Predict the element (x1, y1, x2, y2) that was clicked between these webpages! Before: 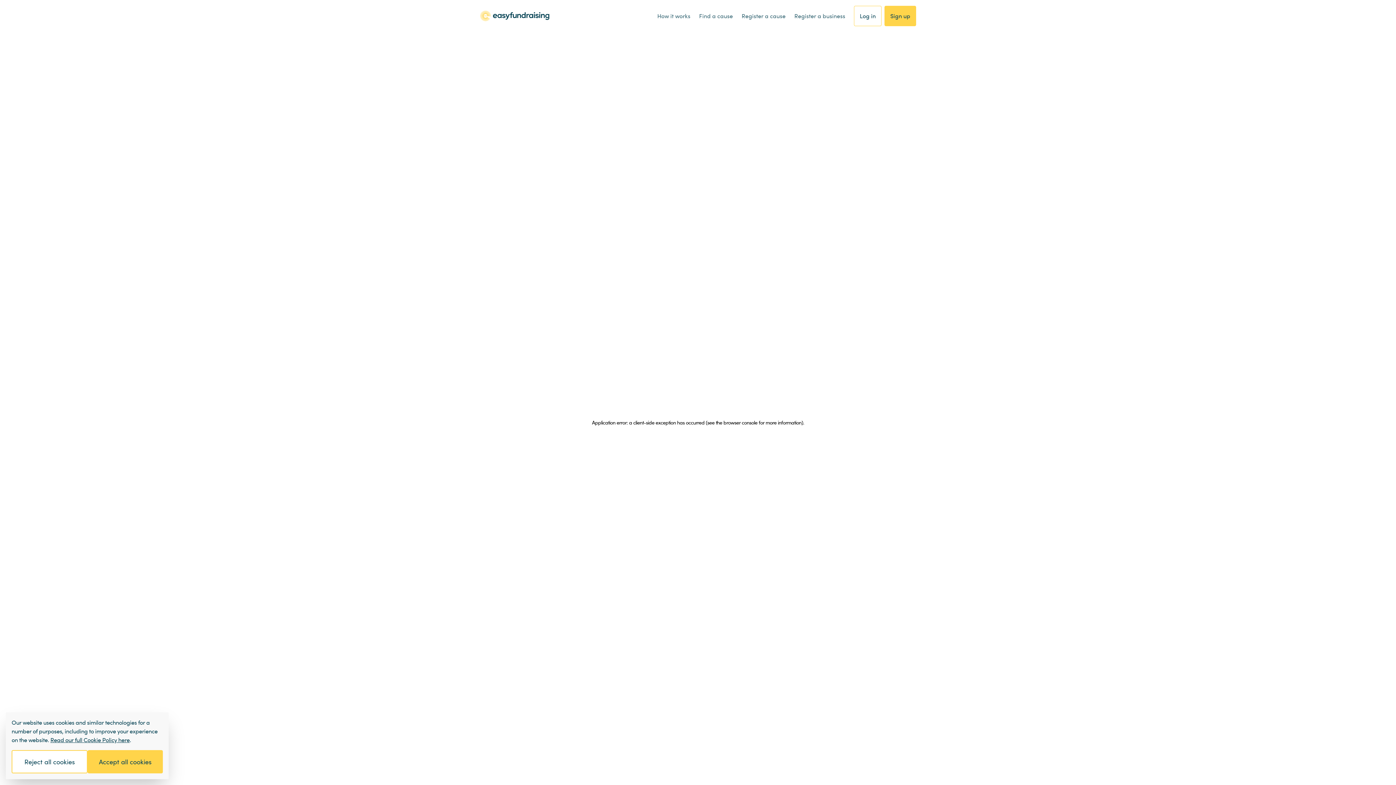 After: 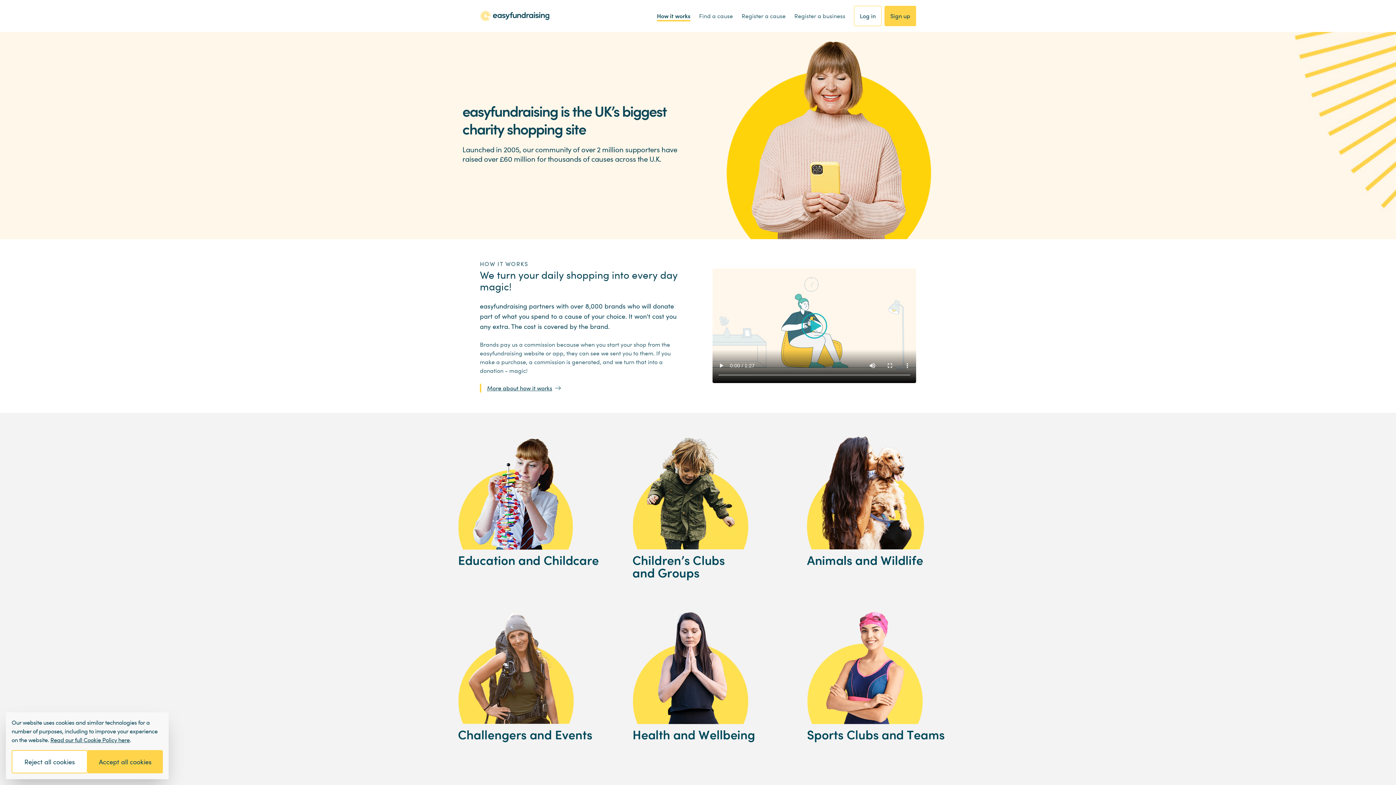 Action: bbox: (657, 11, 690, 20) label: How it works